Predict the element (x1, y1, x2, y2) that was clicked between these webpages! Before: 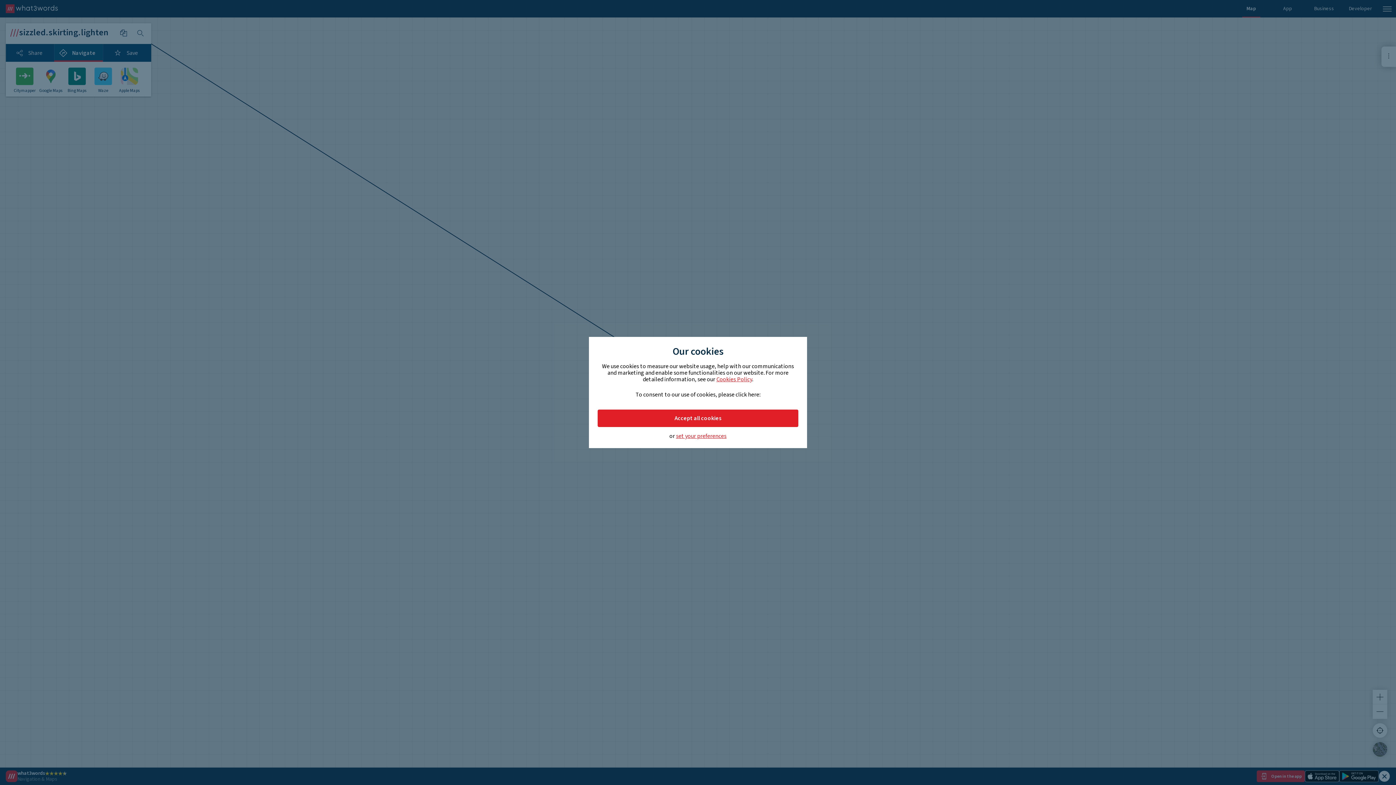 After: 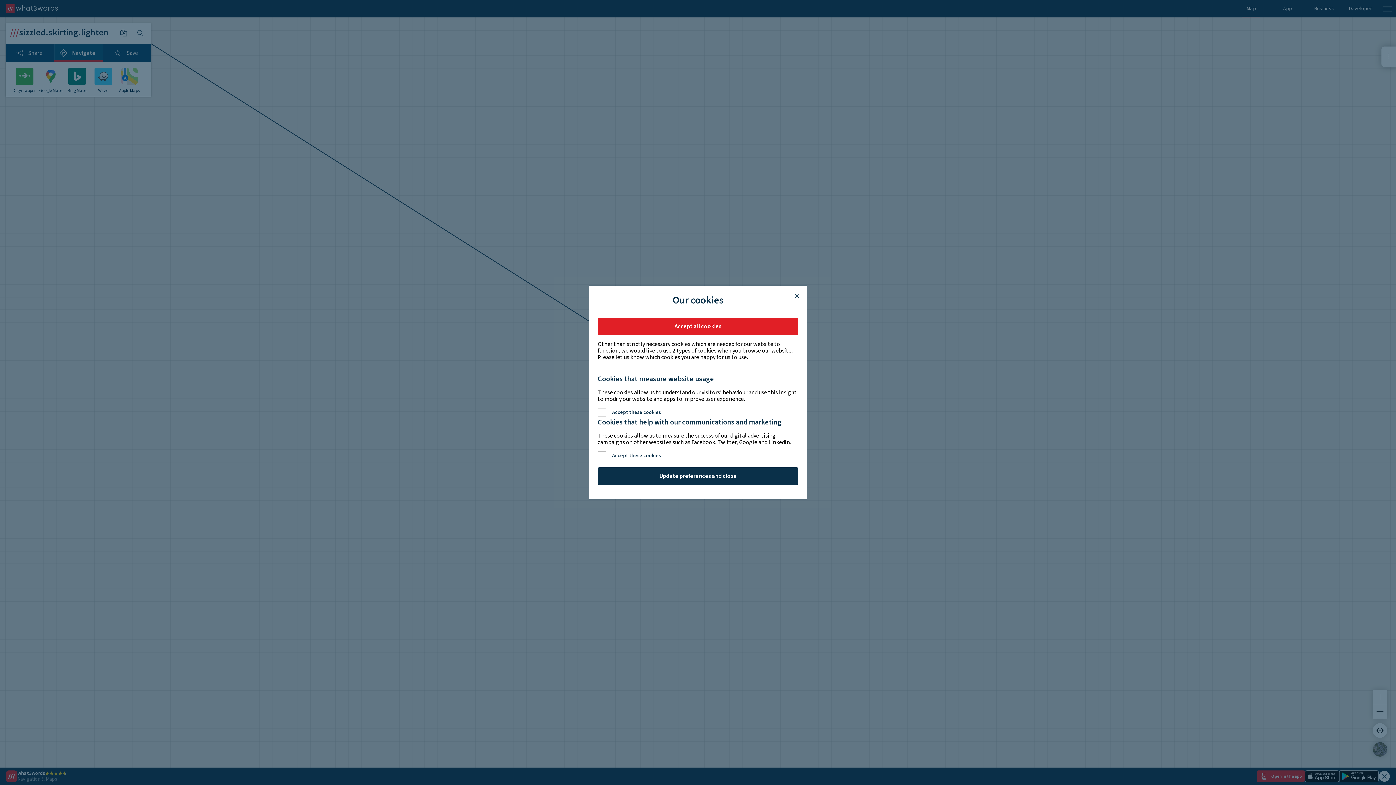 Action: label: set your preferences bbox: (676, 433, 726, 439)